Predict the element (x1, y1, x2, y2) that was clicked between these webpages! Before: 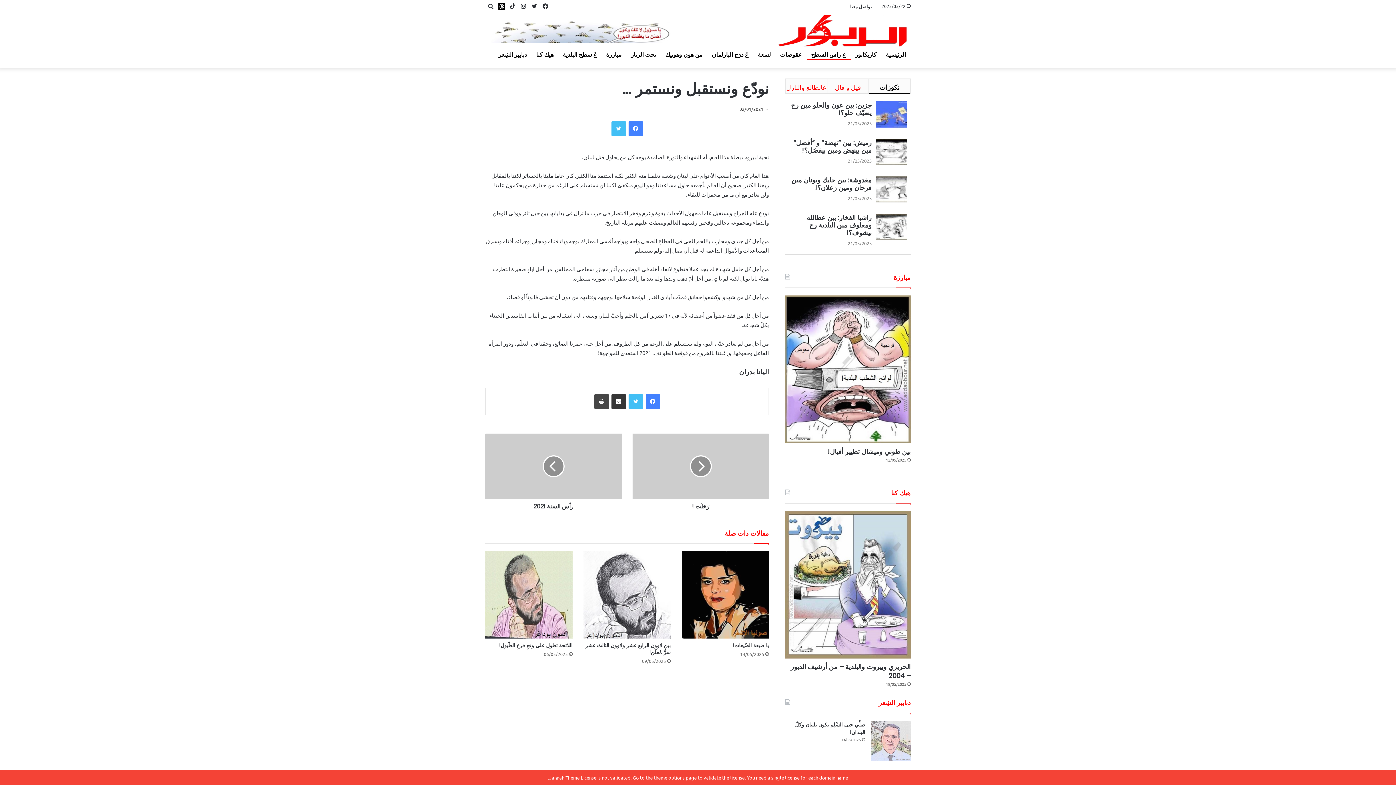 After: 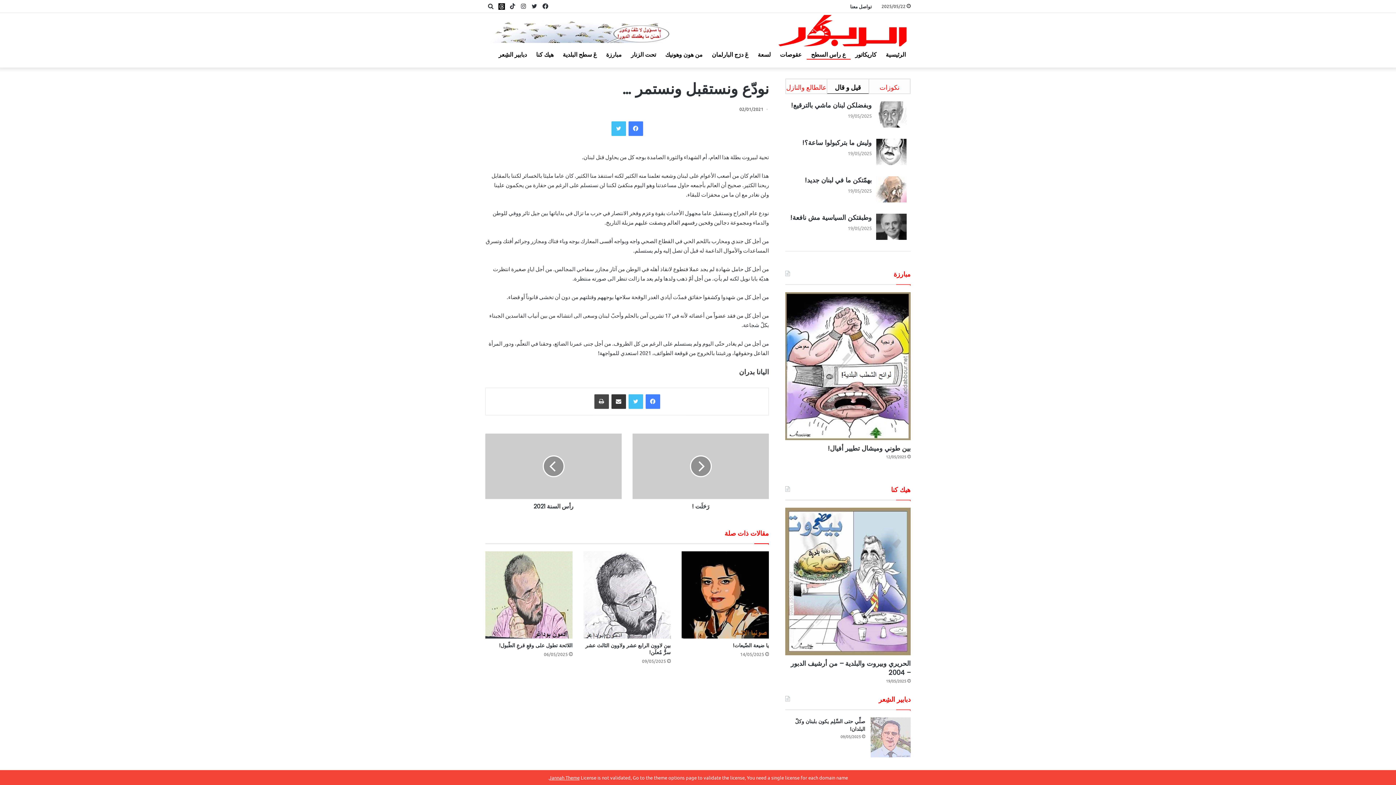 Action: label: قيل و قال bbox: (827, 78, 868, 93)